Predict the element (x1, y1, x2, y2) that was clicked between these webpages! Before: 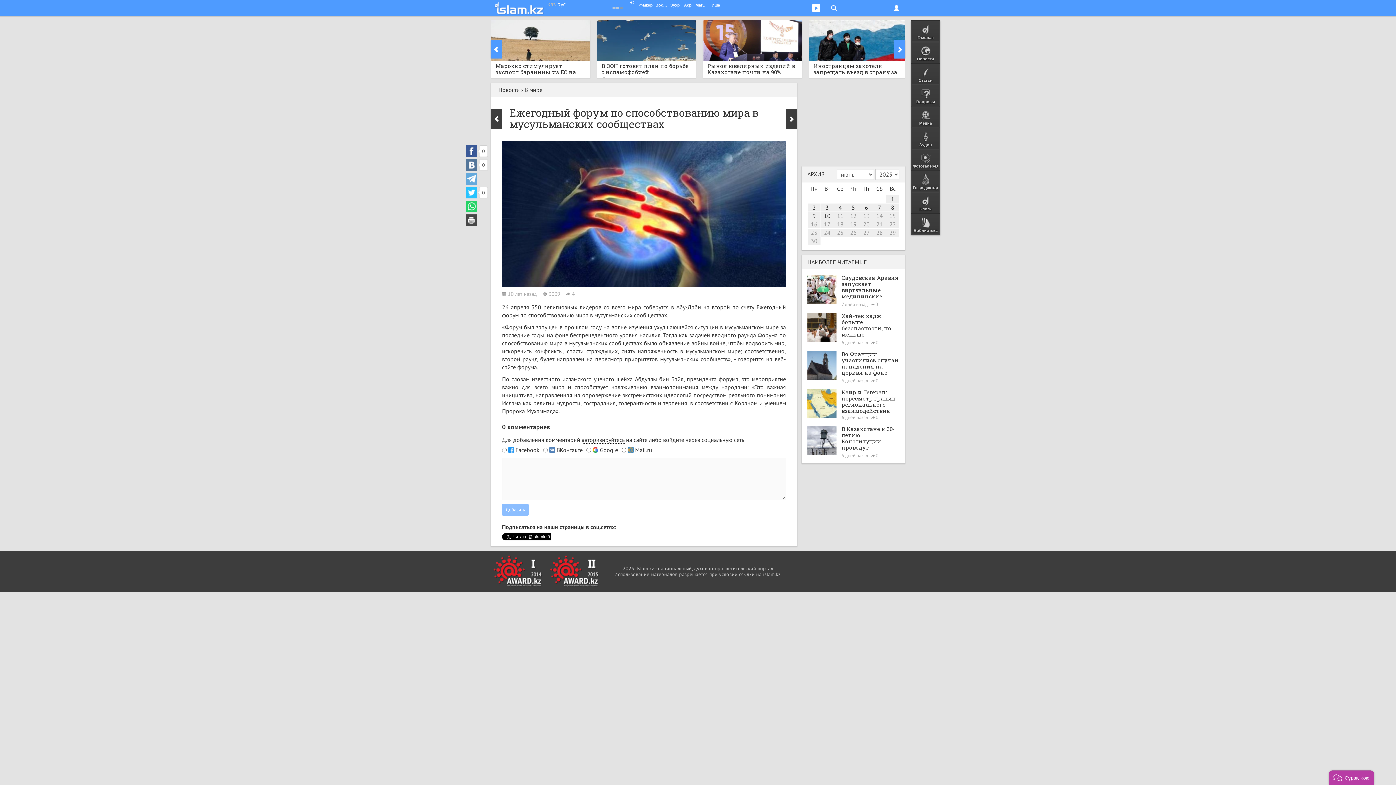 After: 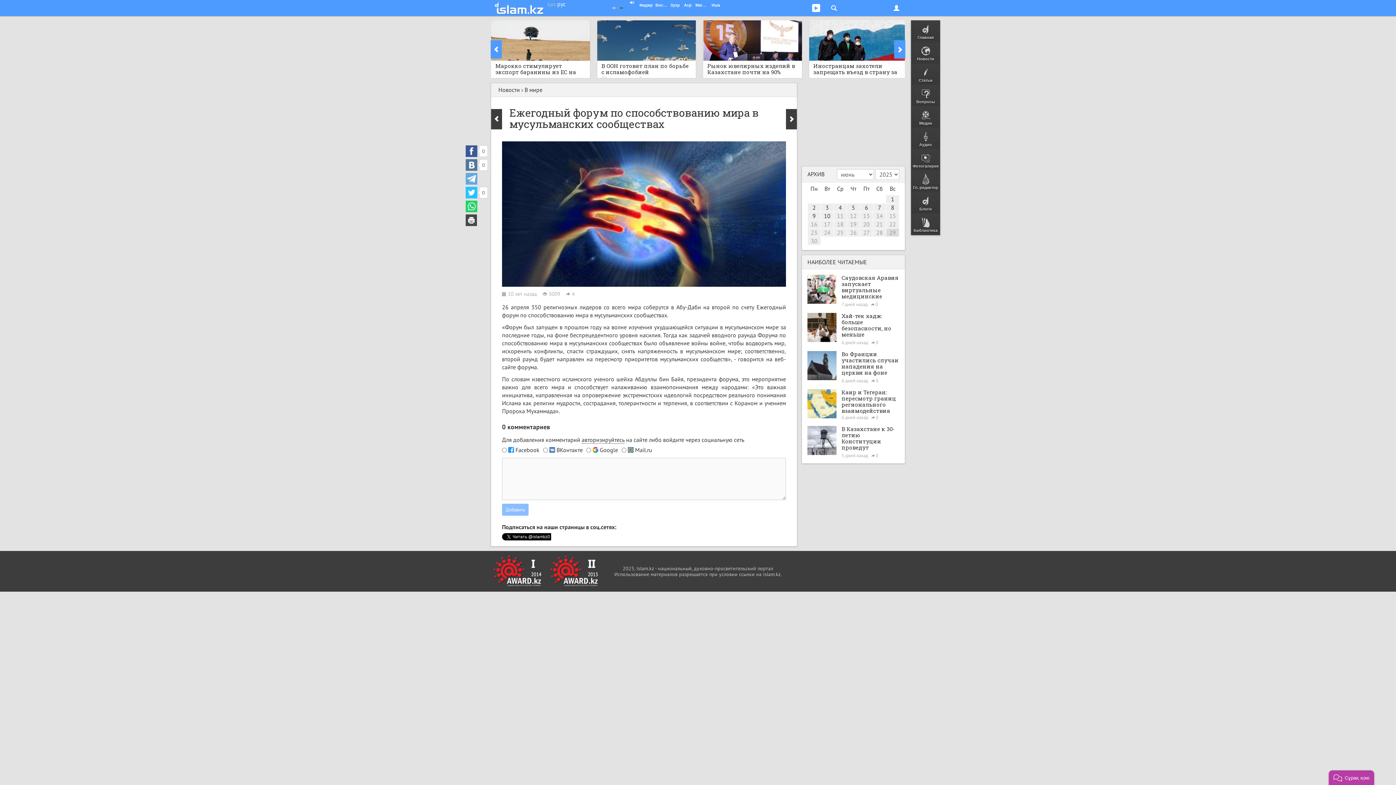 Action: label: 29 bbox: (889, 229, 896, 236)